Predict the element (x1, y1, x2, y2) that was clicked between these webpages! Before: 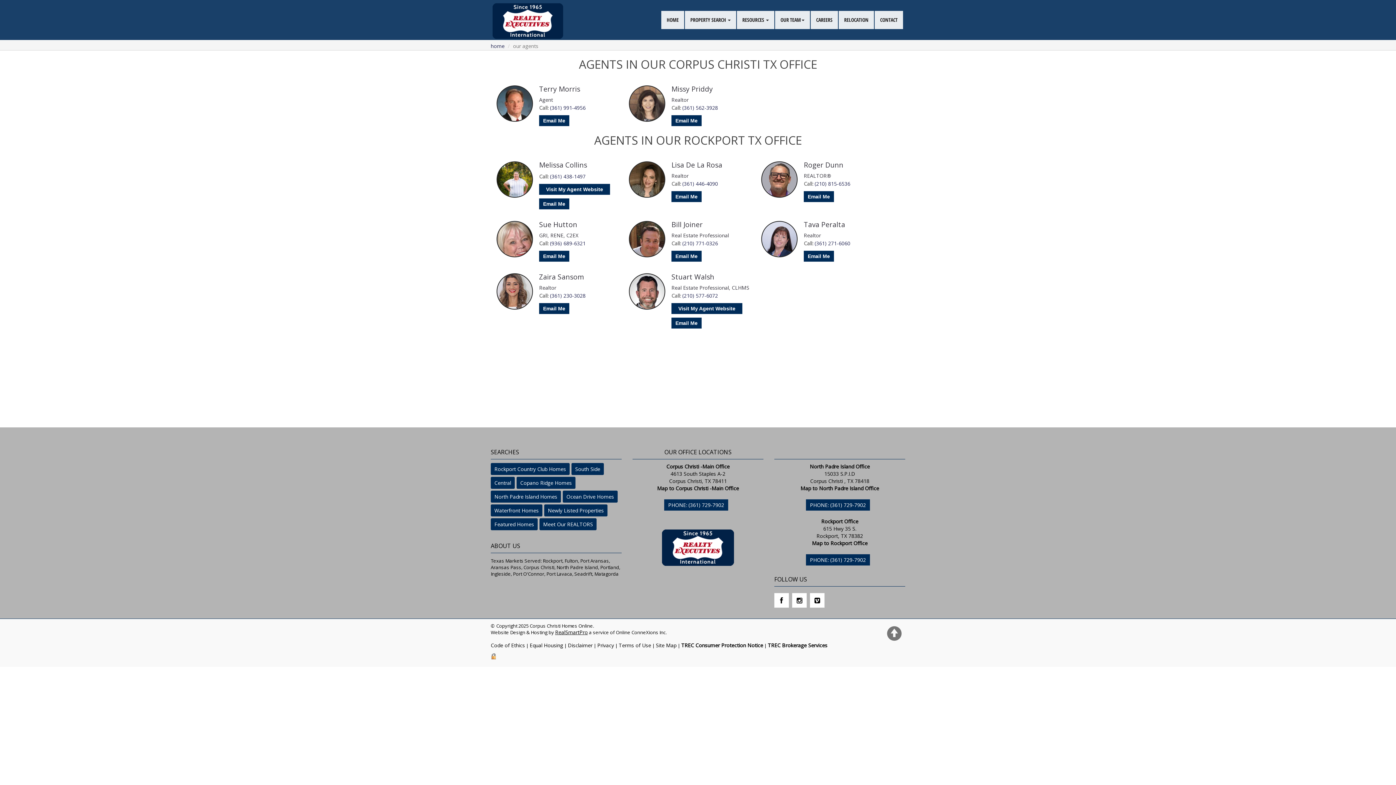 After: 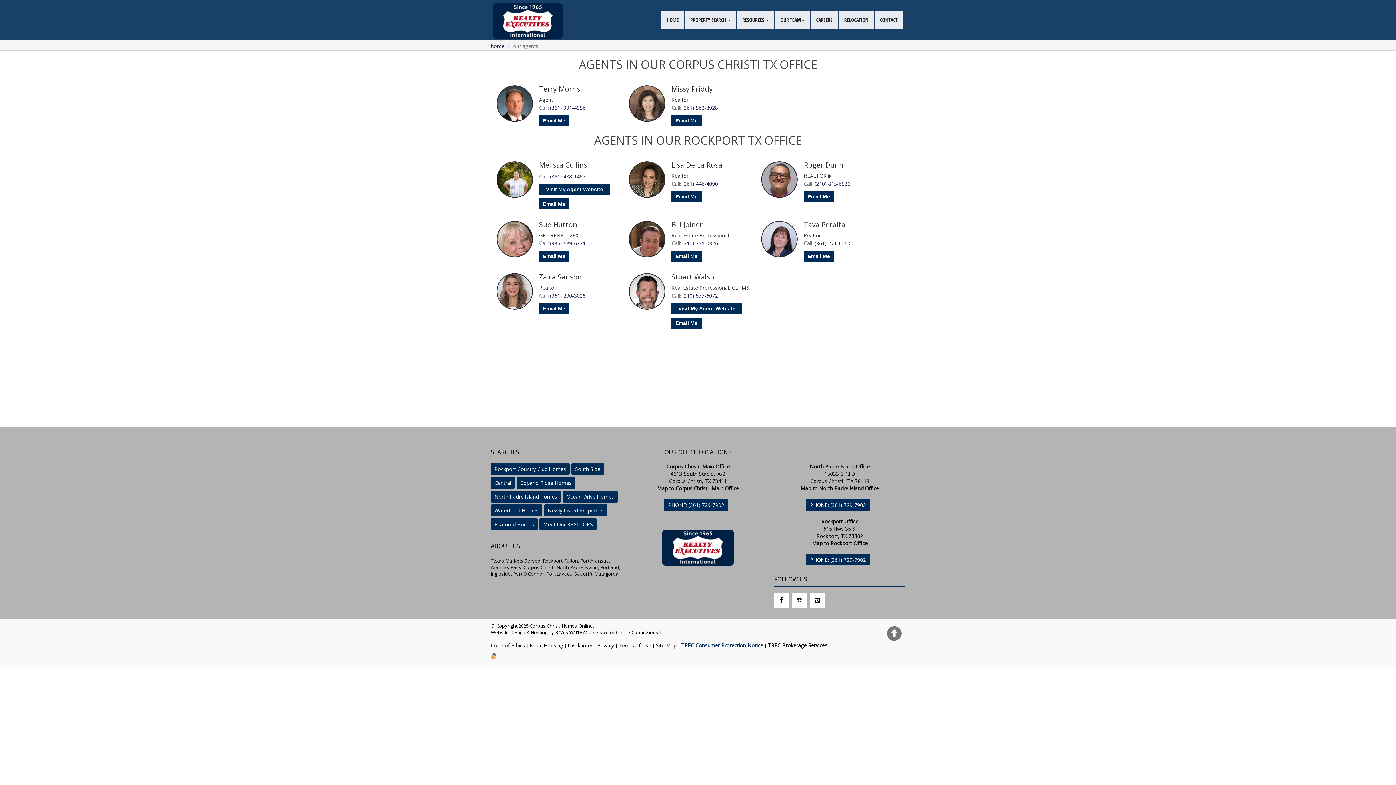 Action: bbox: (681, 642, 763, 649) label: TREC Consumer Protection Notice